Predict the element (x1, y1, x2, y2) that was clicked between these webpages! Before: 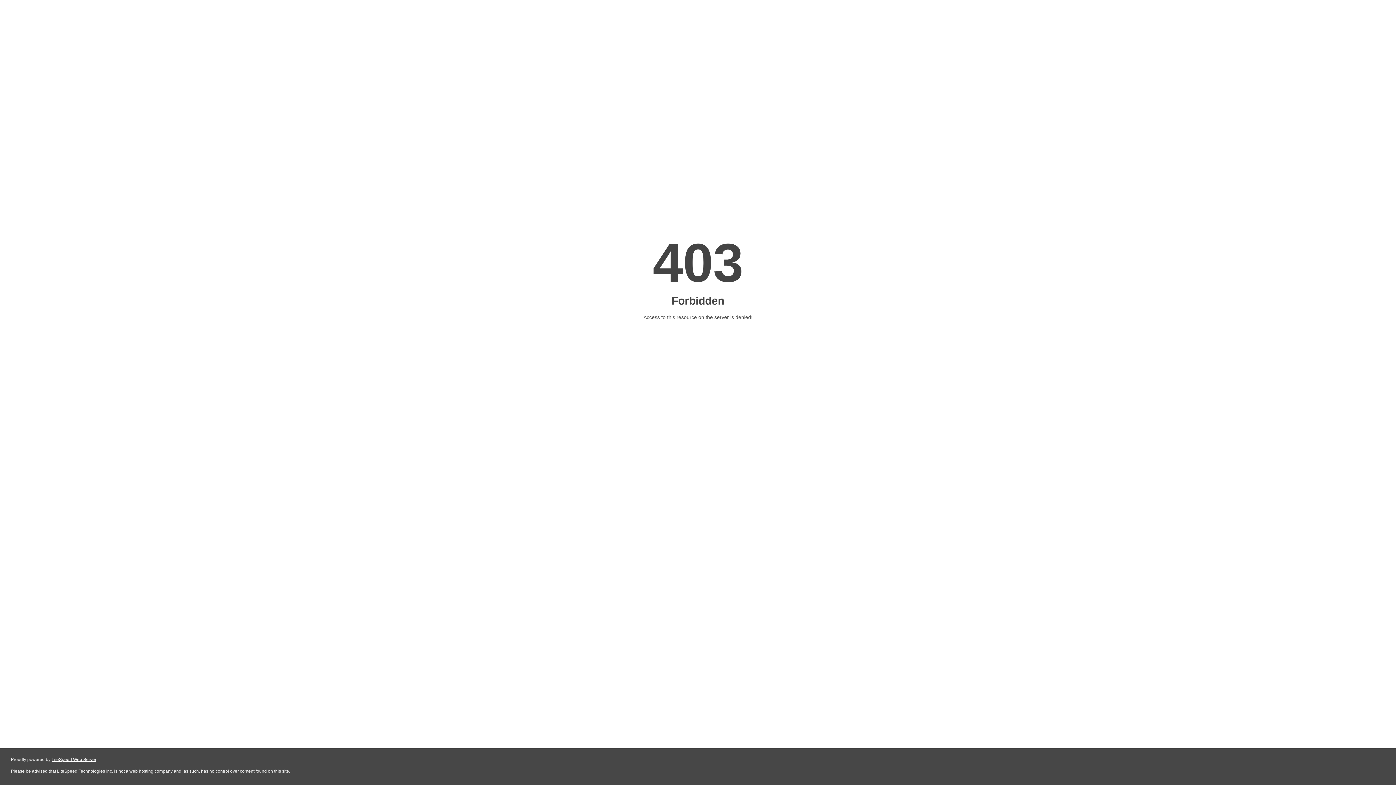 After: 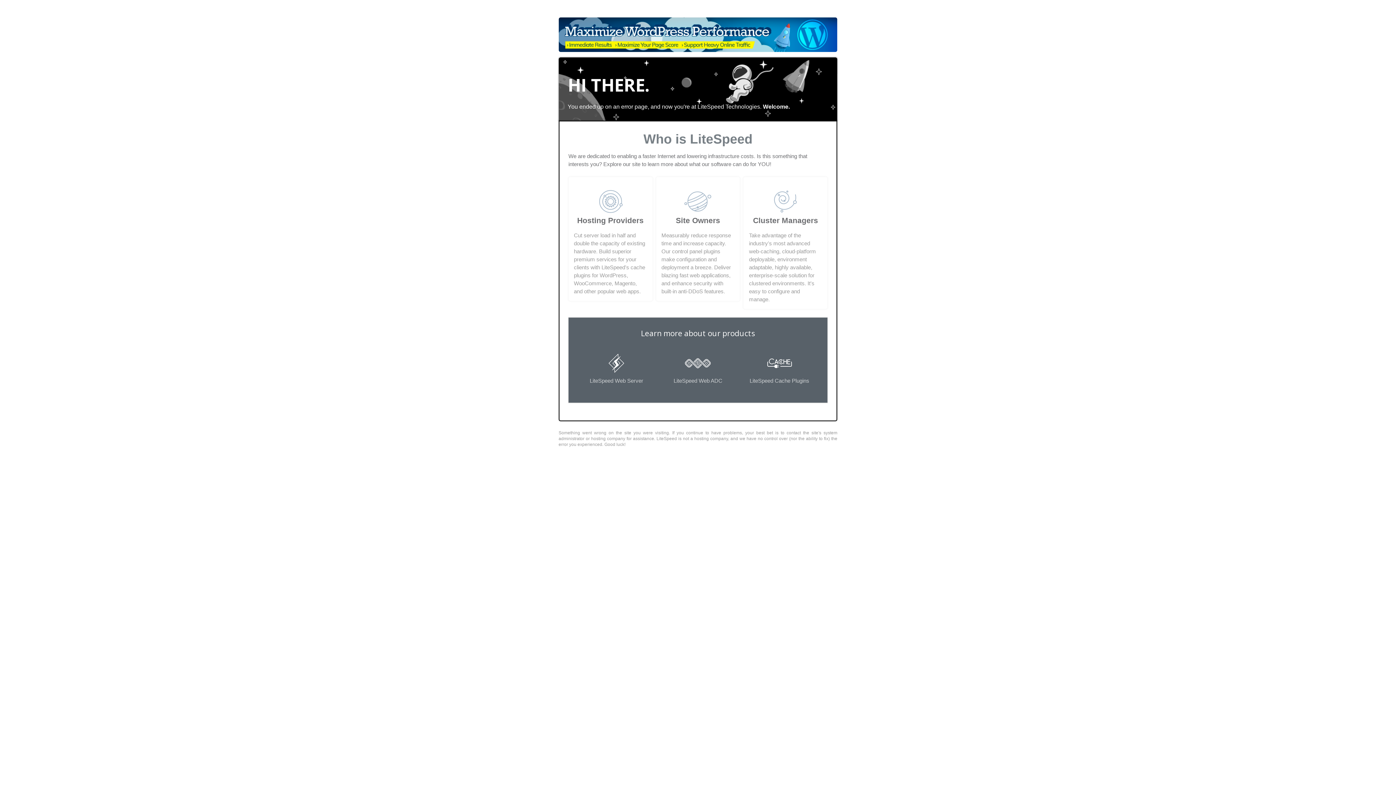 Action: label: LiteSpeed Web Server bbox: (51, 757, 96, 762)